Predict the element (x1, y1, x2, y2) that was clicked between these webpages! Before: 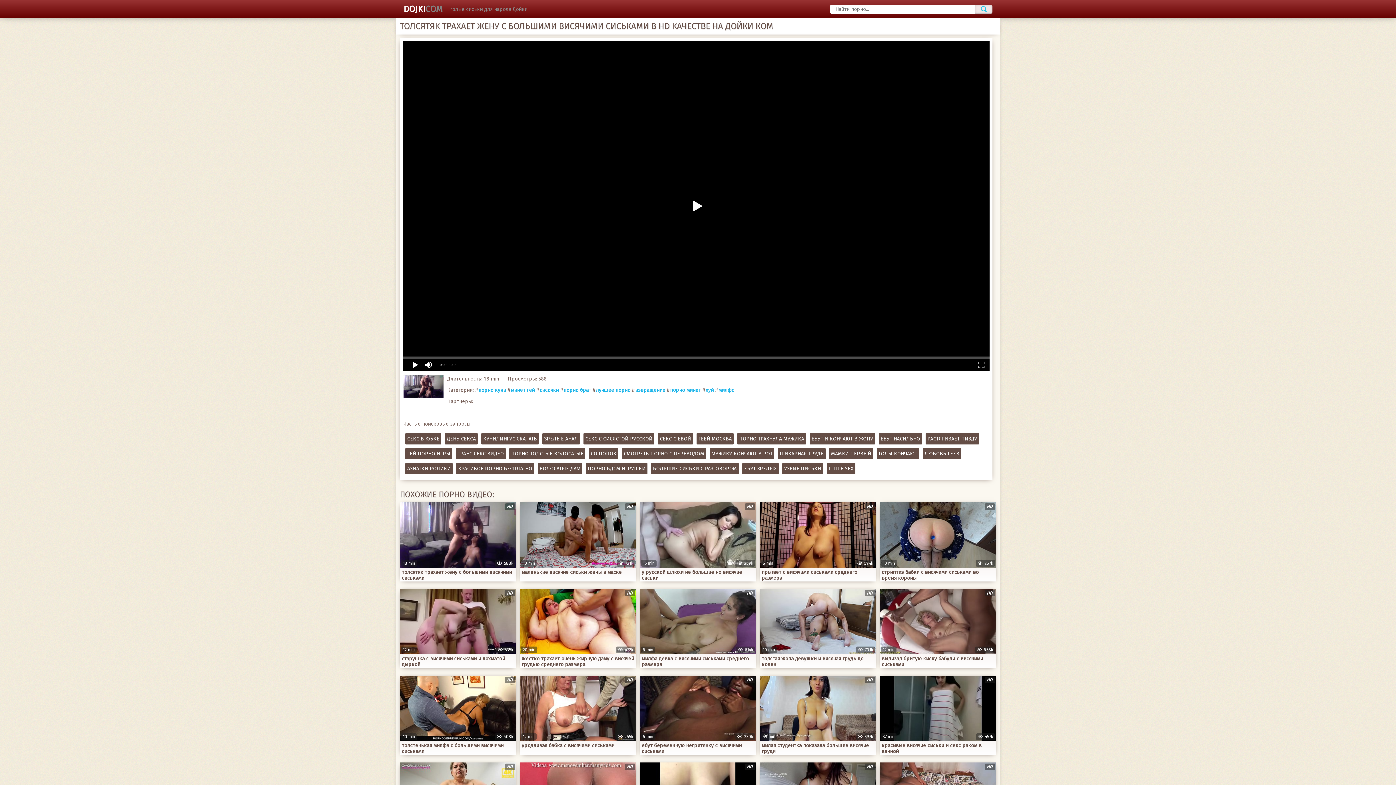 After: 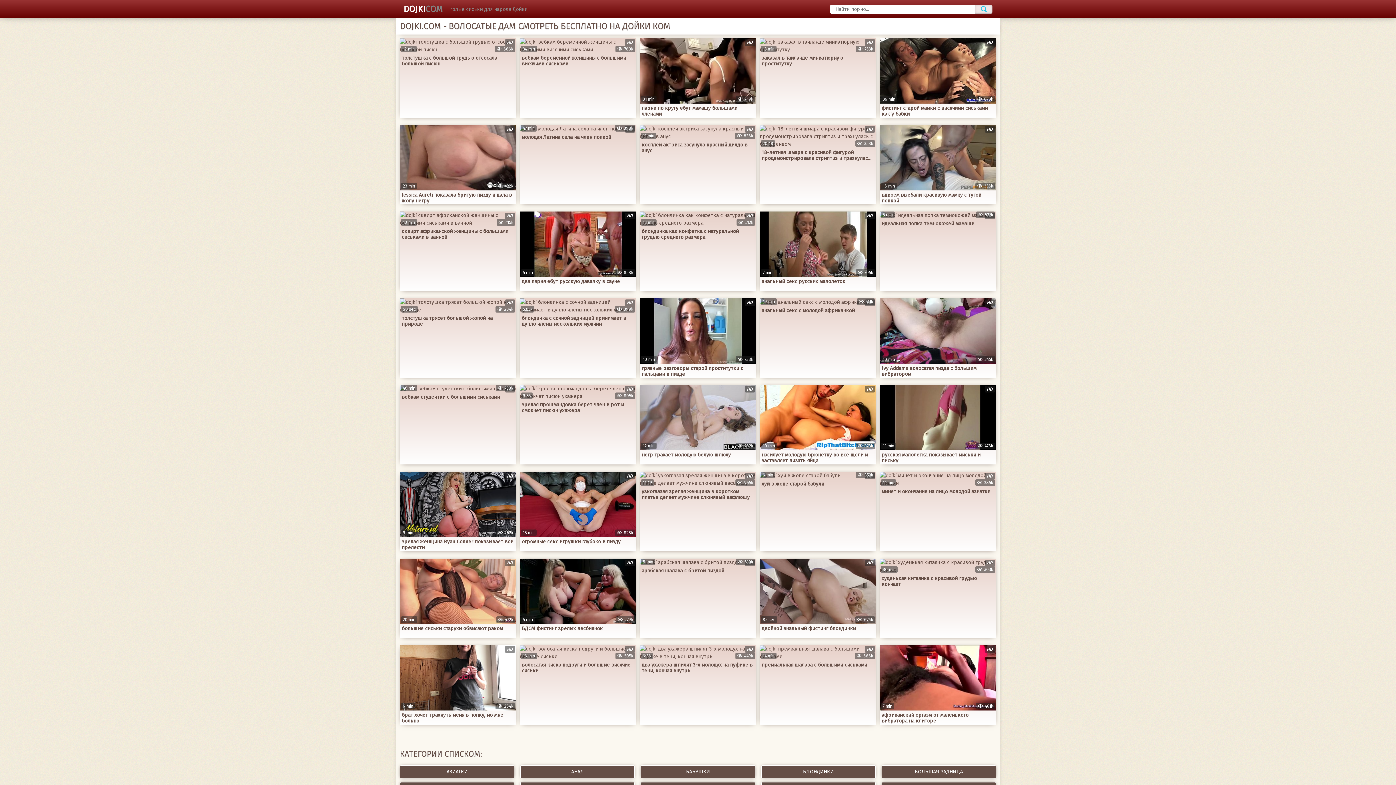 Action: label: ВОЛОСАТЫЕ ДАМ bbox: (537, 462, 582, 474)